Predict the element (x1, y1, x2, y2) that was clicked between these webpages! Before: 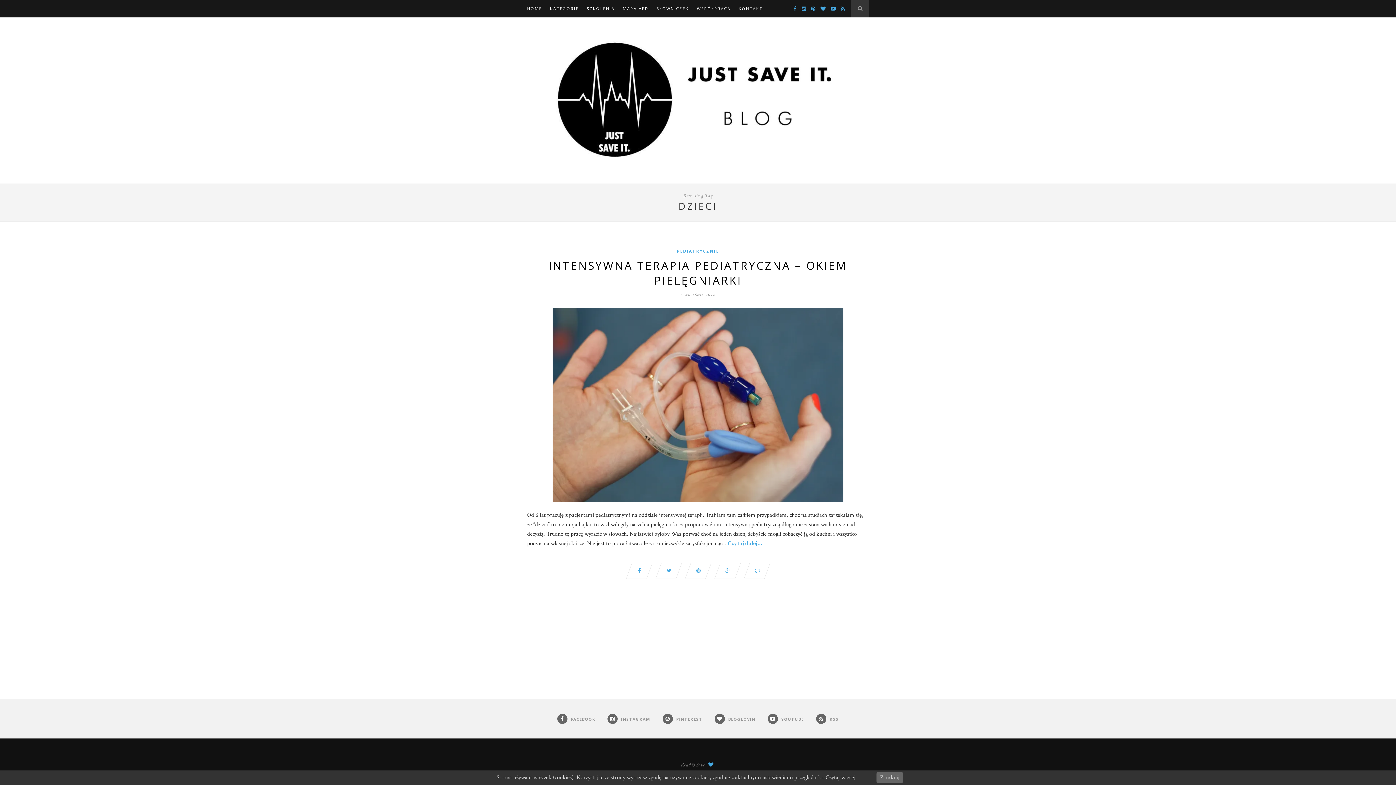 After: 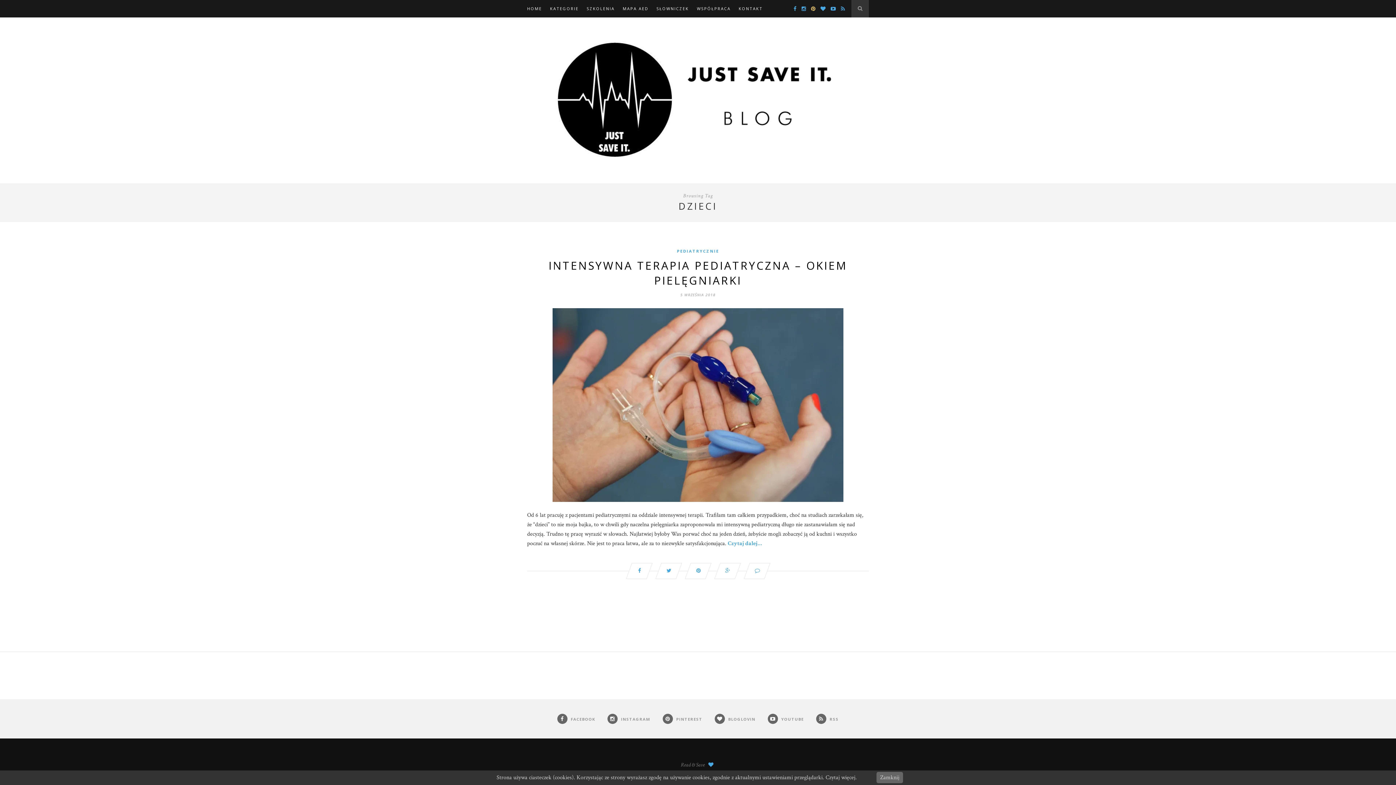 Action: bbox: (807, 5, 815, 12)